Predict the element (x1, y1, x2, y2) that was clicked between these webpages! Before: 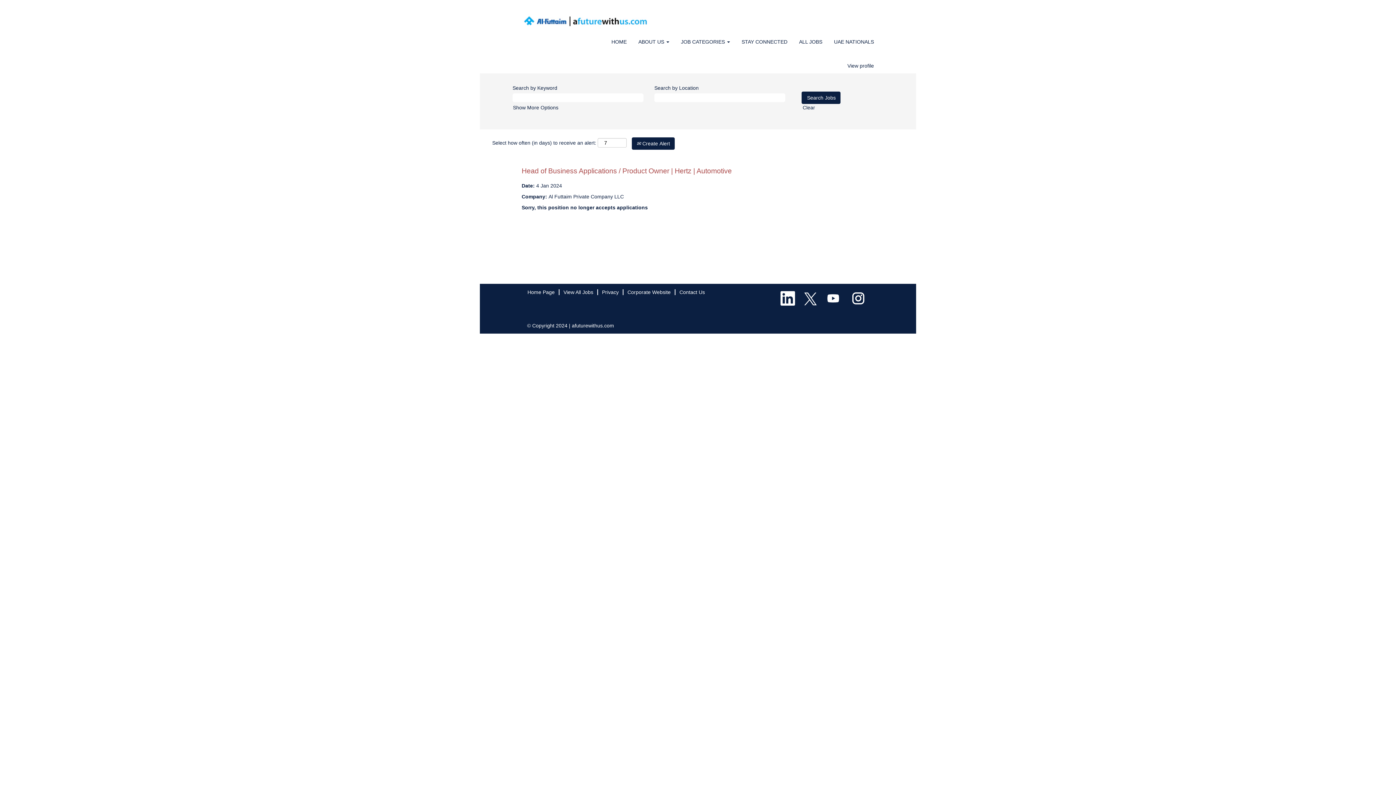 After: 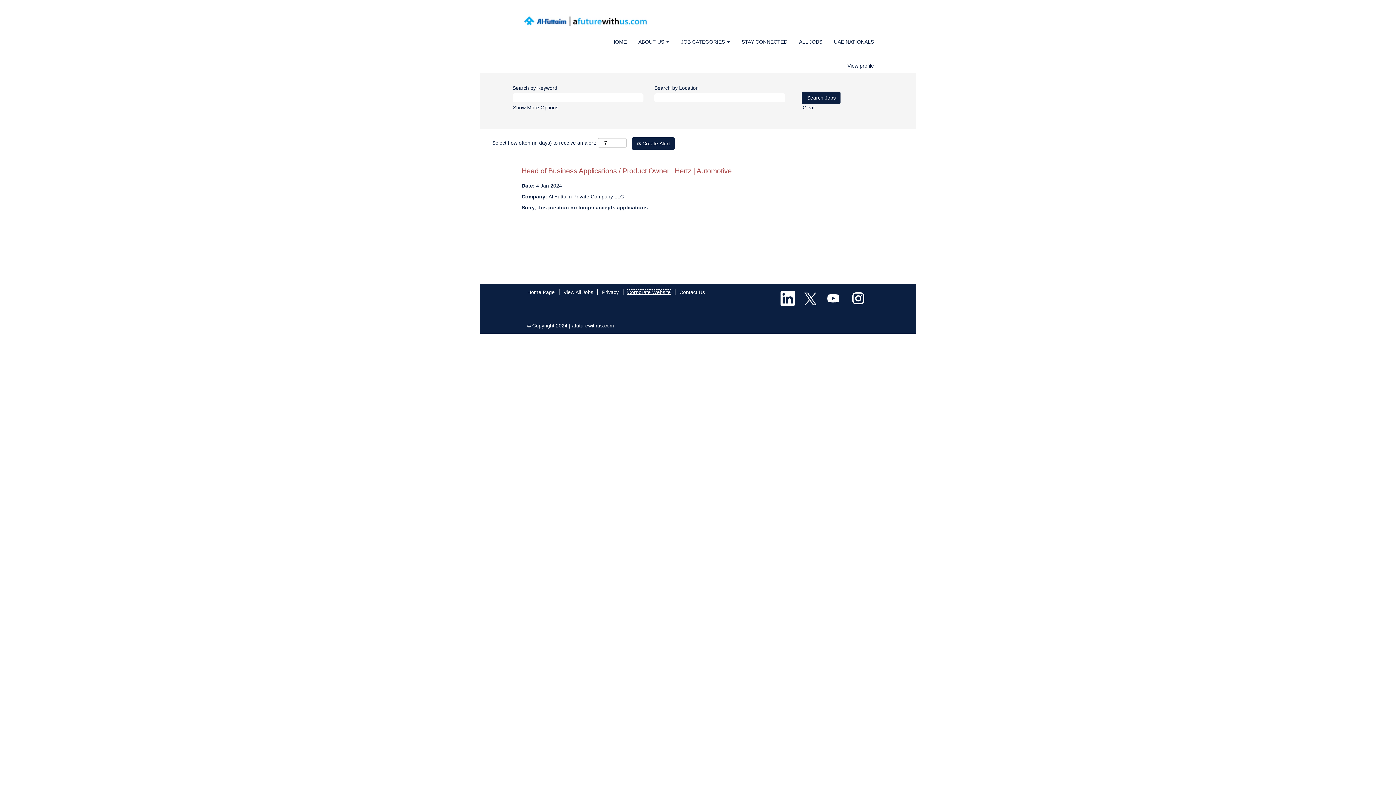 Action: bbox: (627, 289, 671, 295) label: Corporate Website